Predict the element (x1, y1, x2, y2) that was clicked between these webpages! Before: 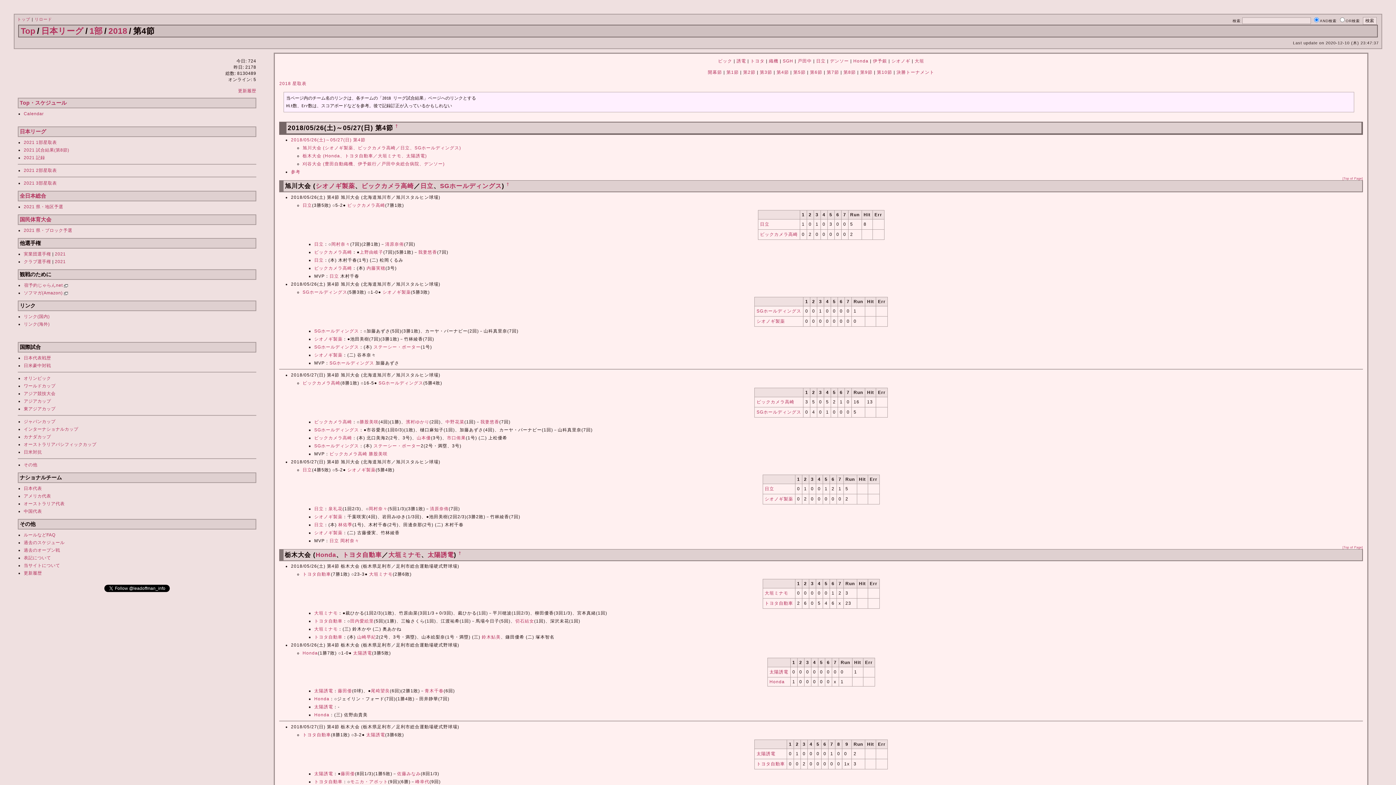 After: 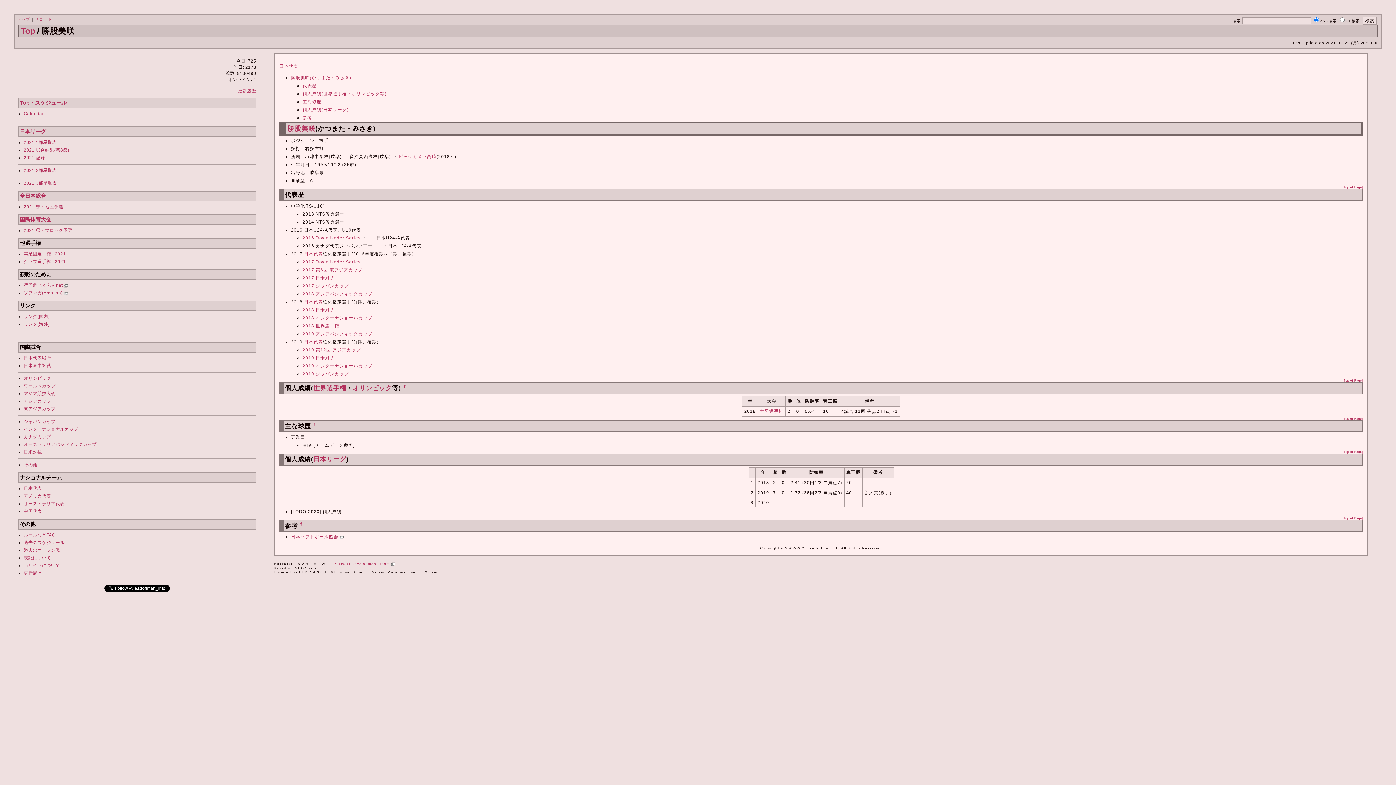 Action: label: 勝股美咲 bbox: (359, 419, 378, 424)